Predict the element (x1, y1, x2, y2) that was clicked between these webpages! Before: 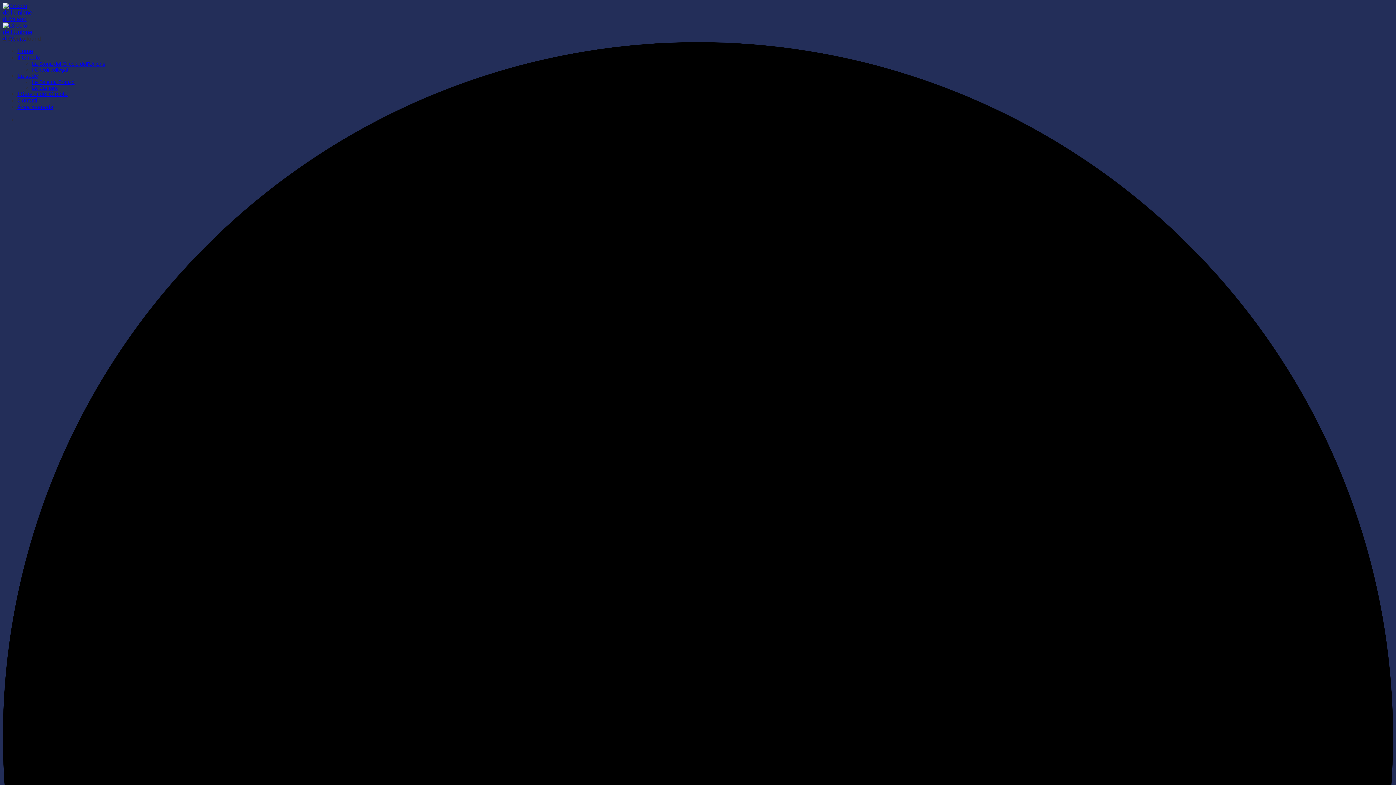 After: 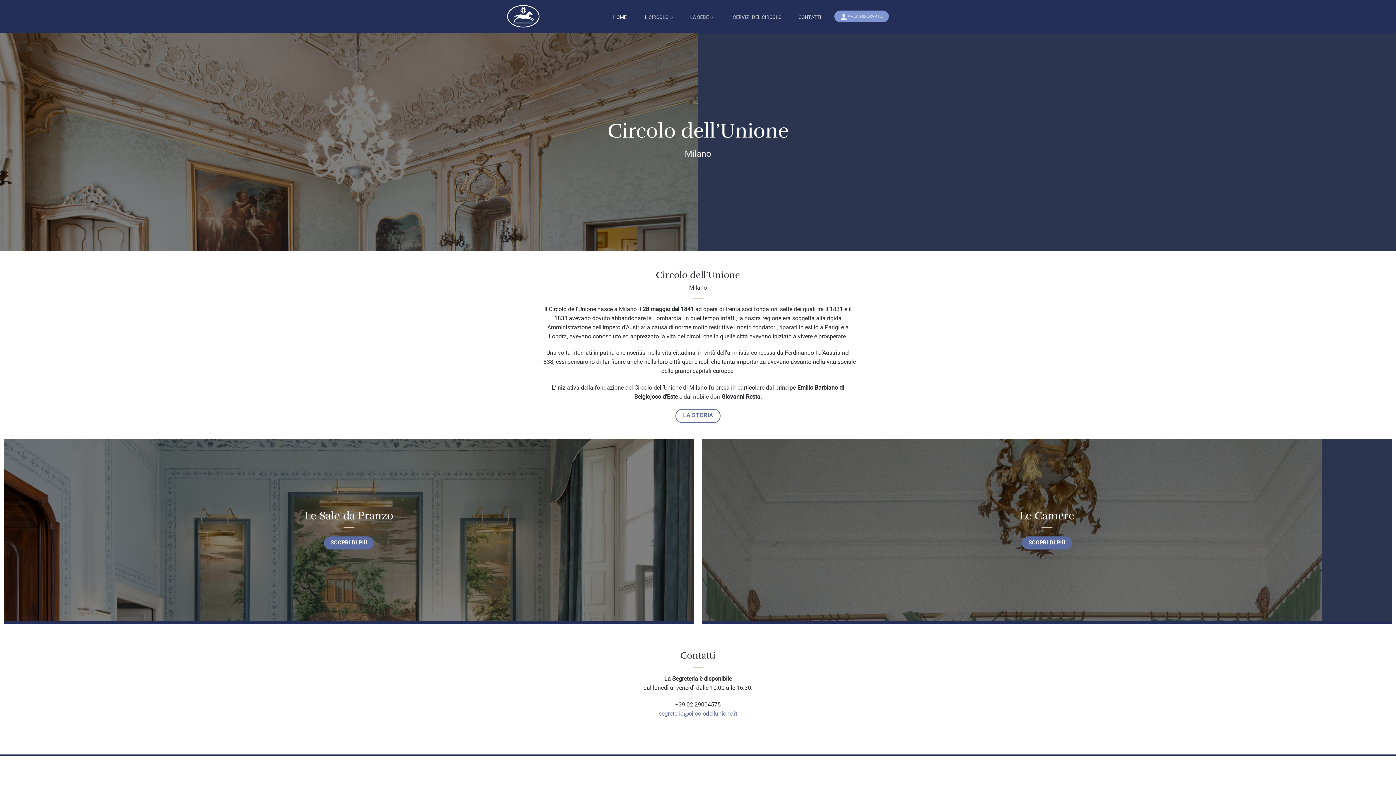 Action: bbox: (2, 16, 35, 41)